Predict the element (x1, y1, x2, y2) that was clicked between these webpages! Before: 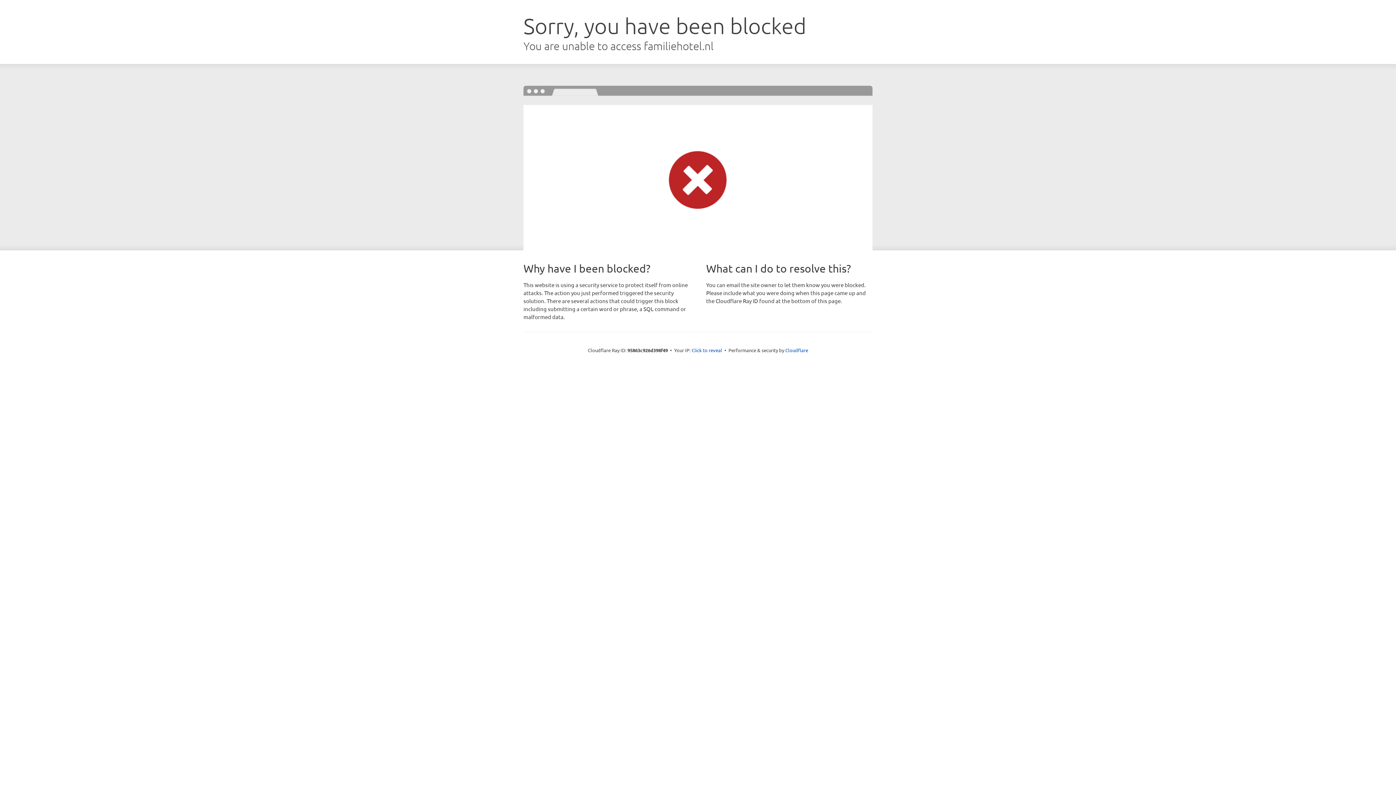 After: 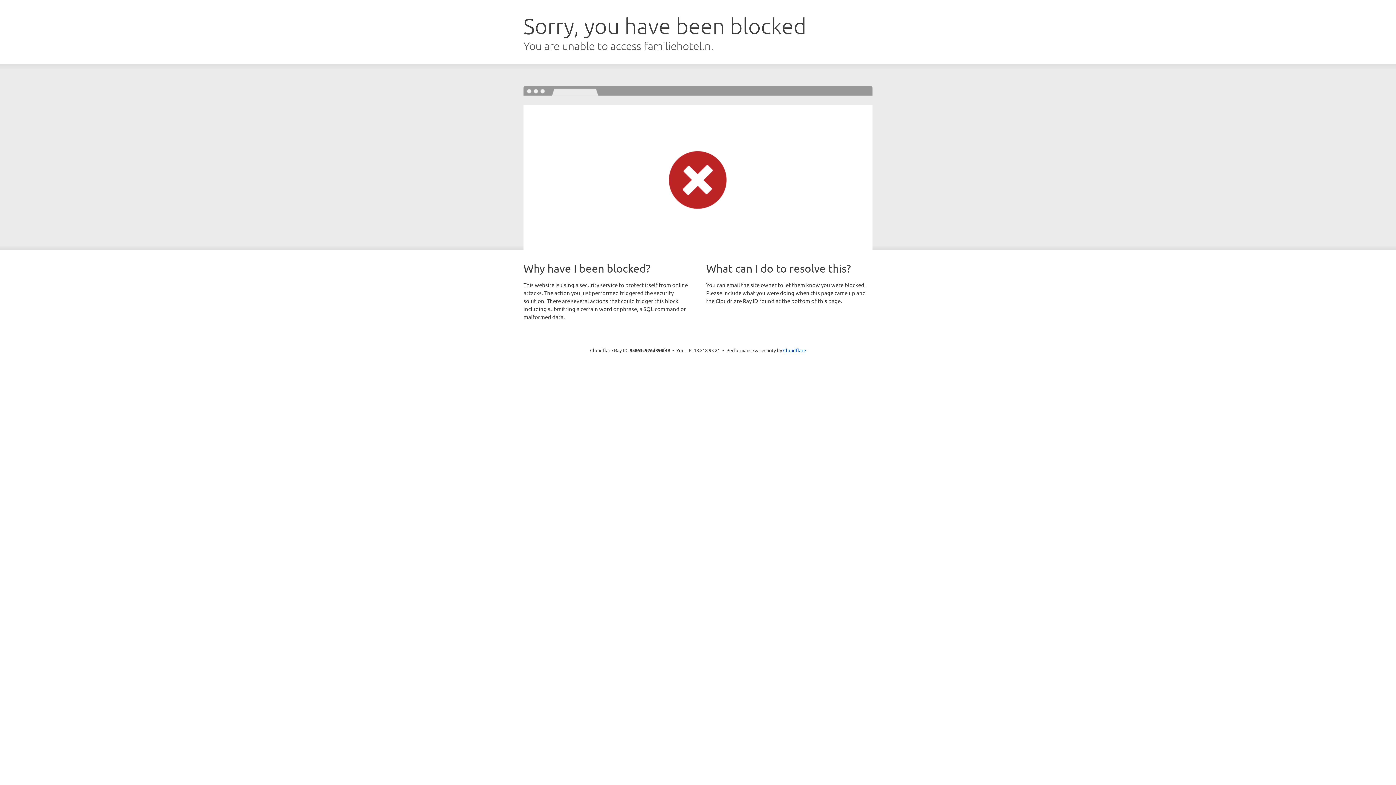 Action: label: Click to reveal bbox: (691, 346, 722, 353)